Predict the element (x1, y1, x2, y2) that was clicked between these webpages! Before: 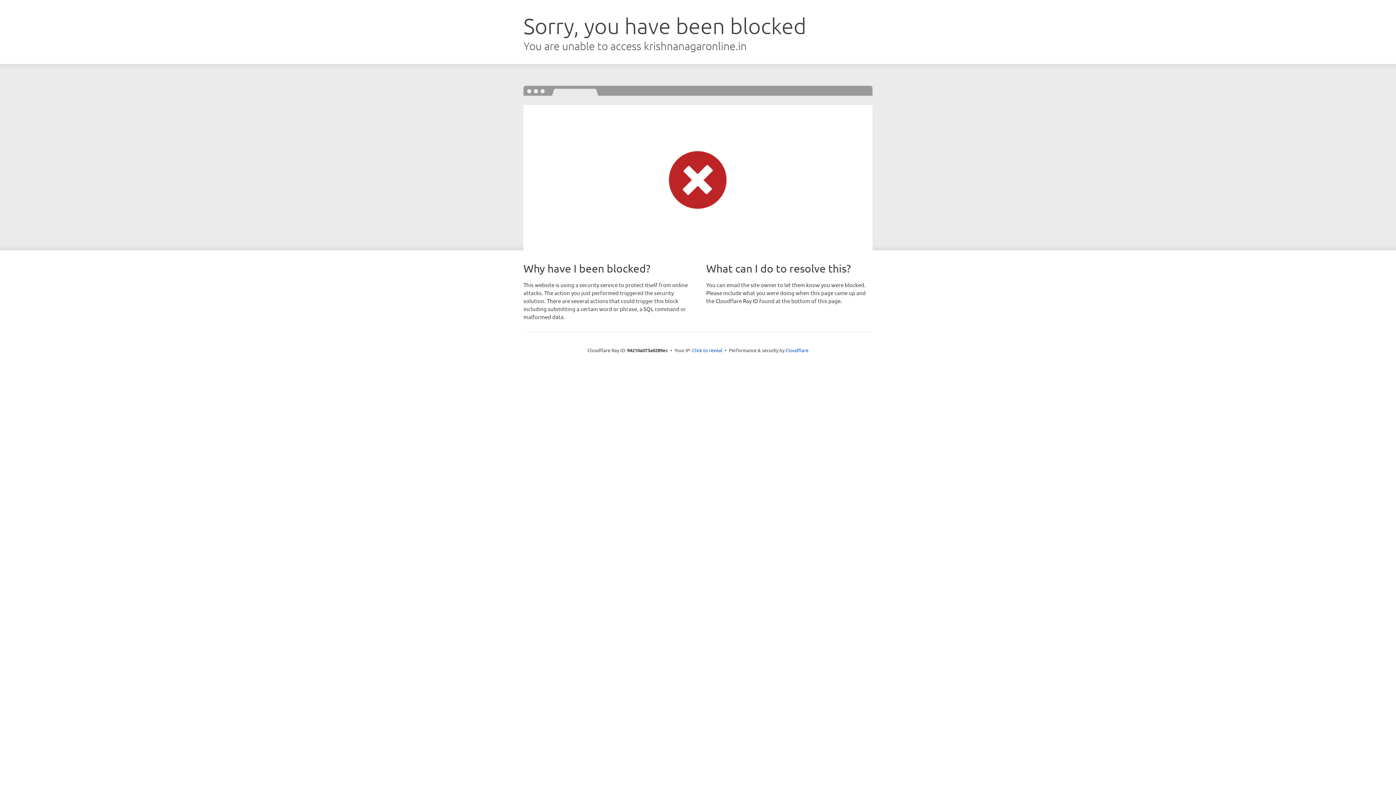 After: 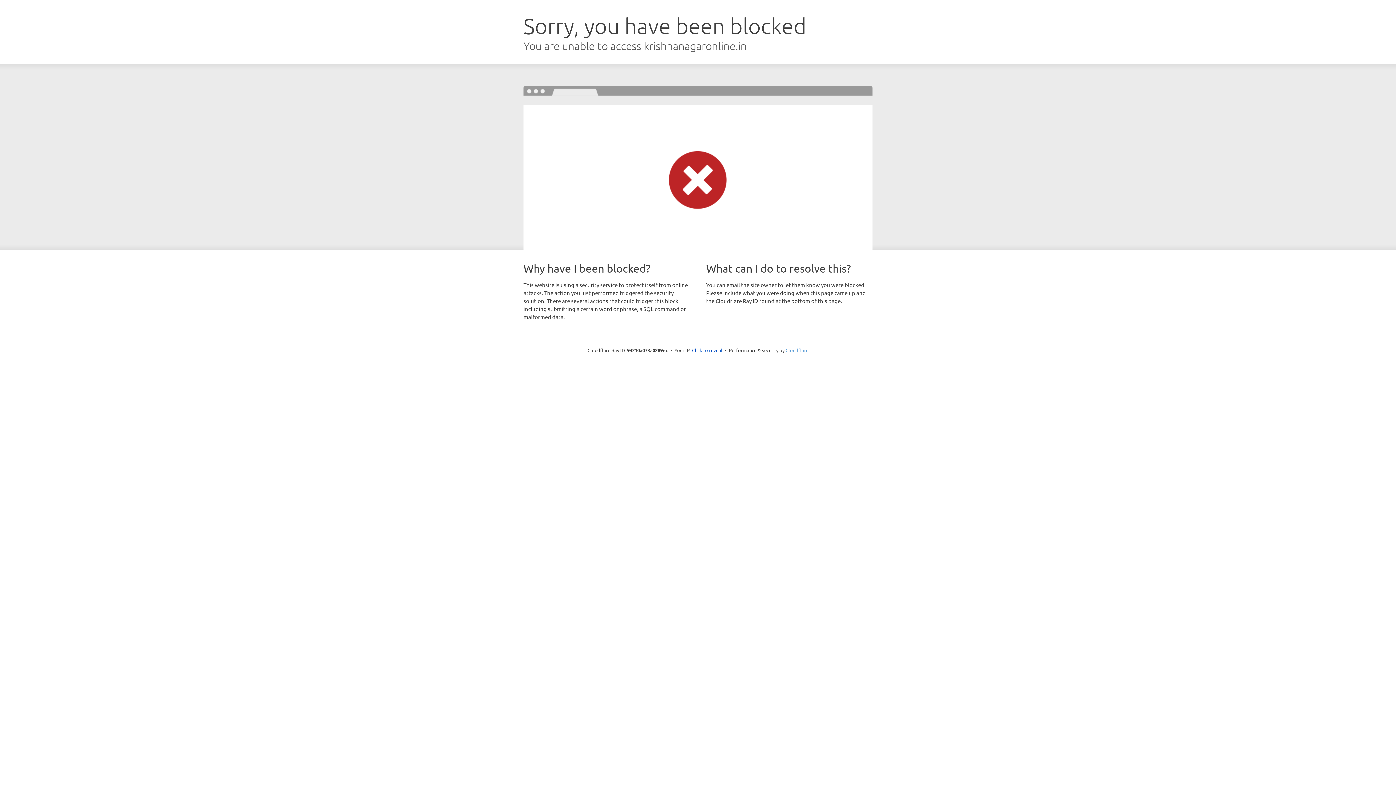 Action: label: Cloudflare bbox: (785, 347, 808, 353)